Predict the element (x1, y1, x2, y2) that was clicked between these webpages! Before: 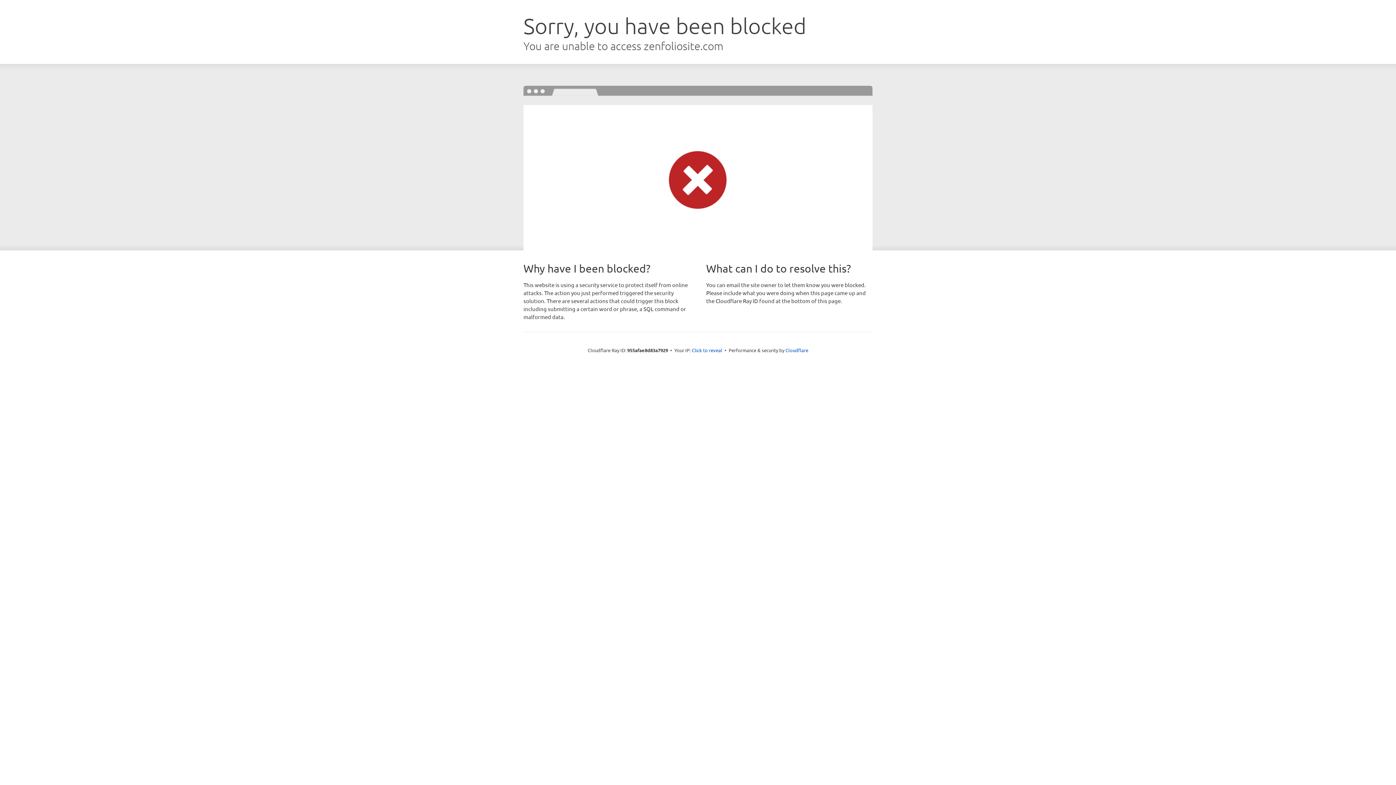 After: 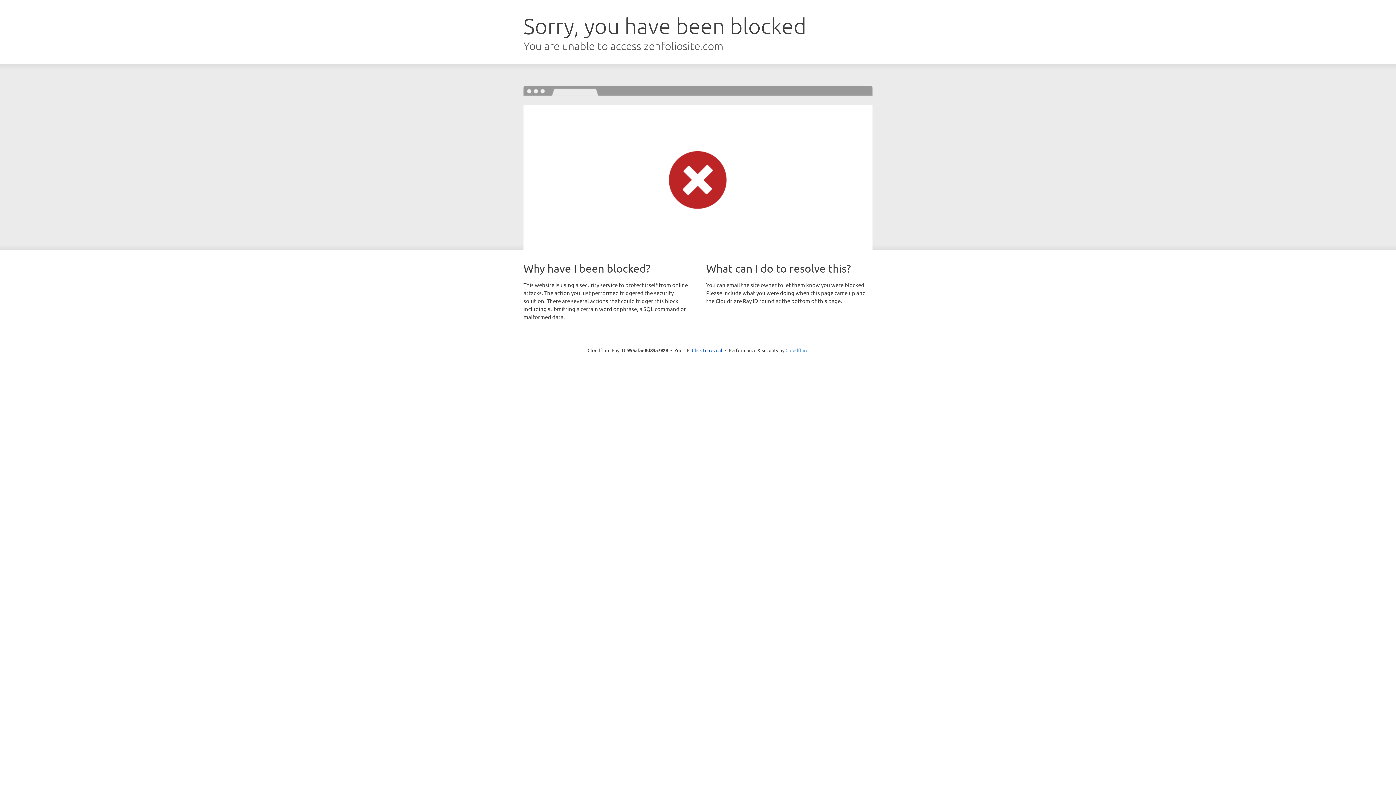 Action: label: Cloudflare bbox: (785, 347, 808, 353)